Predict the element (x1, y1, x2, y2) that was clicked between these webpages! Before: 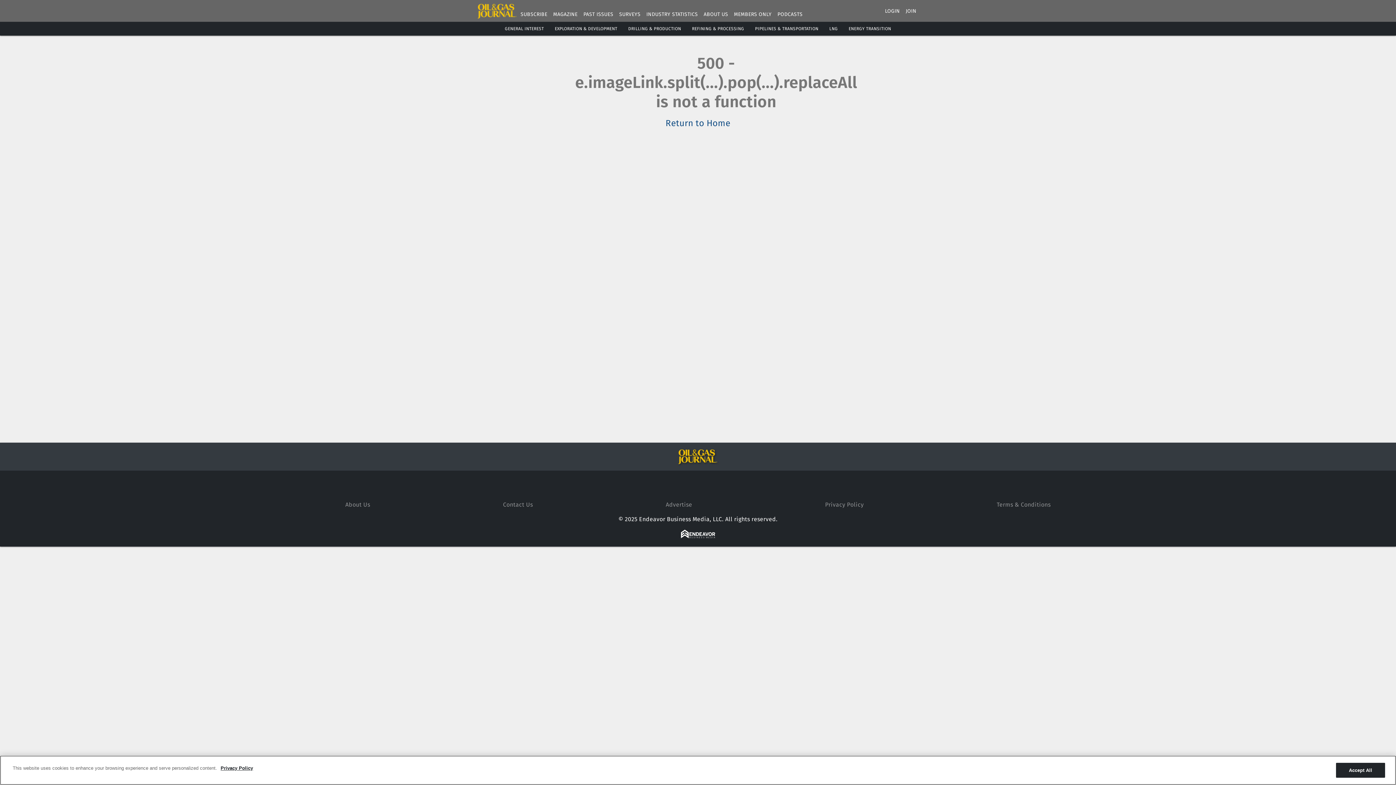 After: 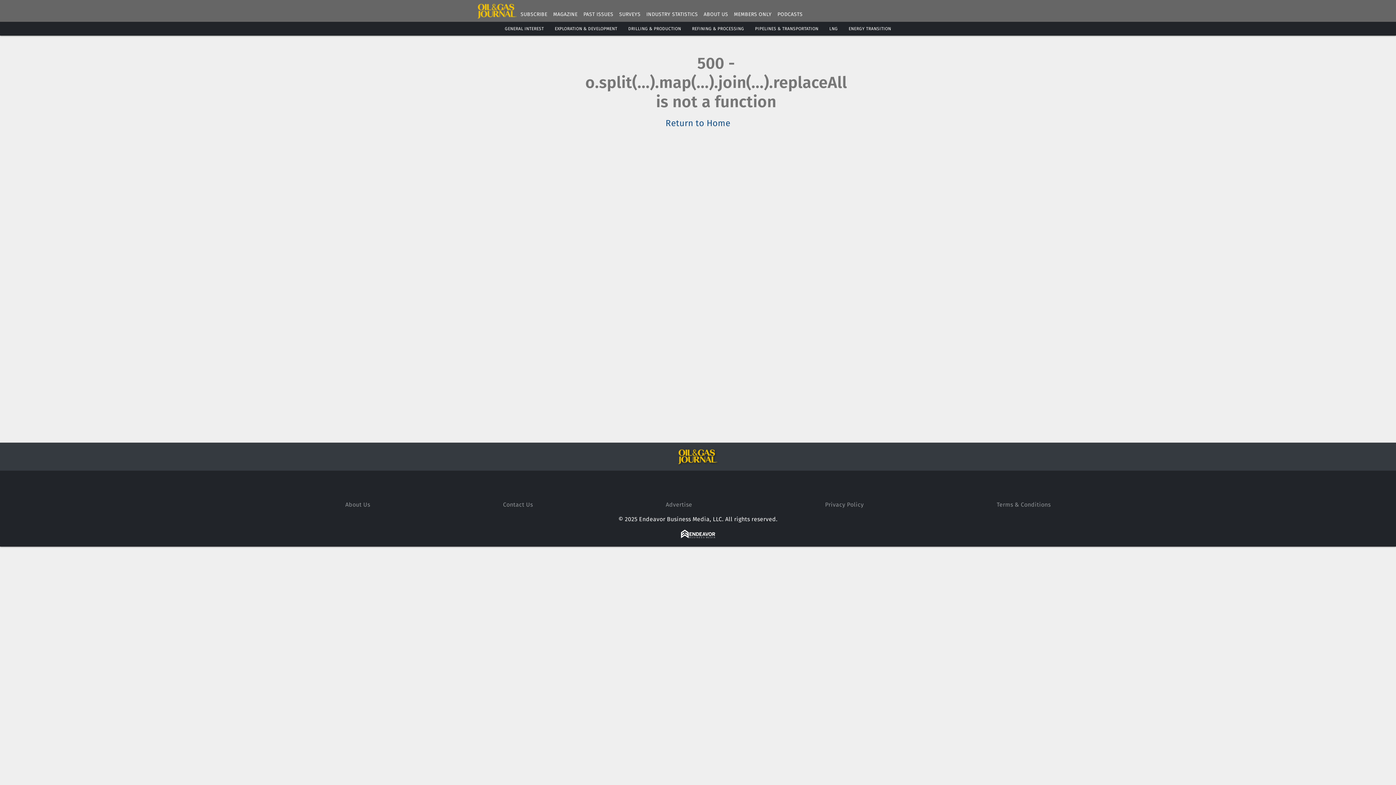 Action: label: LOGIN bbox: (885, 7, 900, 14)